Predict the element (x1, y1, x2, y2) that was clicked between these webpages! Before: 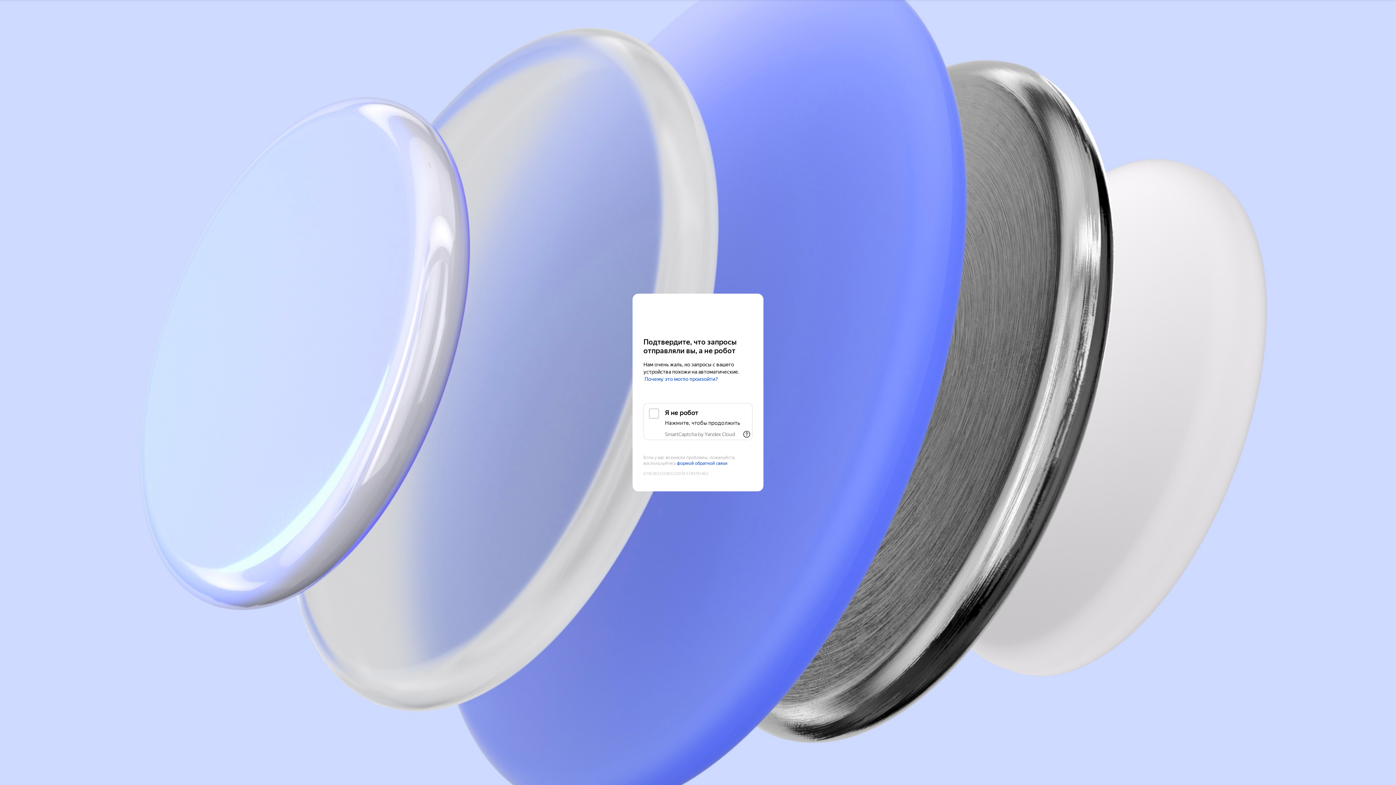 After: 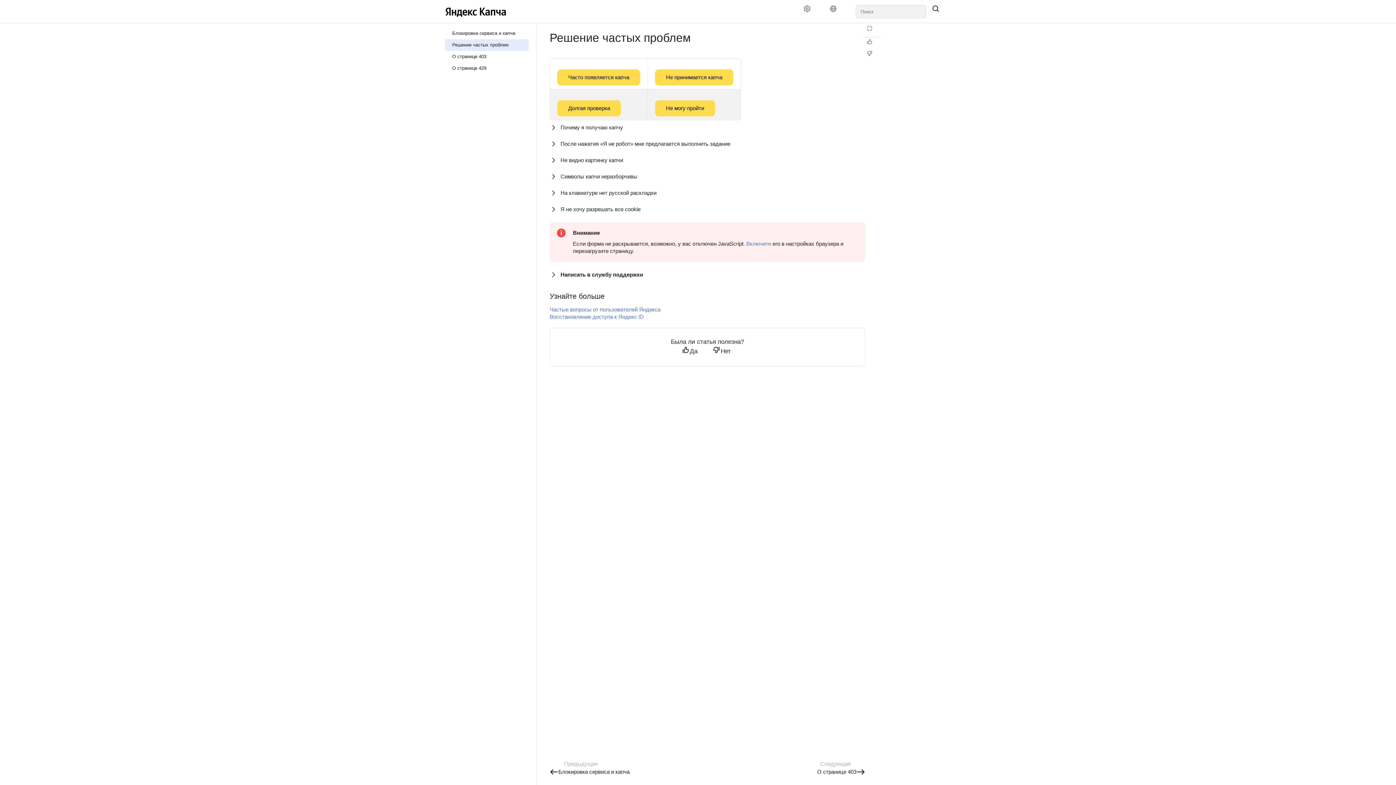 Action: bbox: (644, 376, 718, 382) label: Почему это могло произойти?